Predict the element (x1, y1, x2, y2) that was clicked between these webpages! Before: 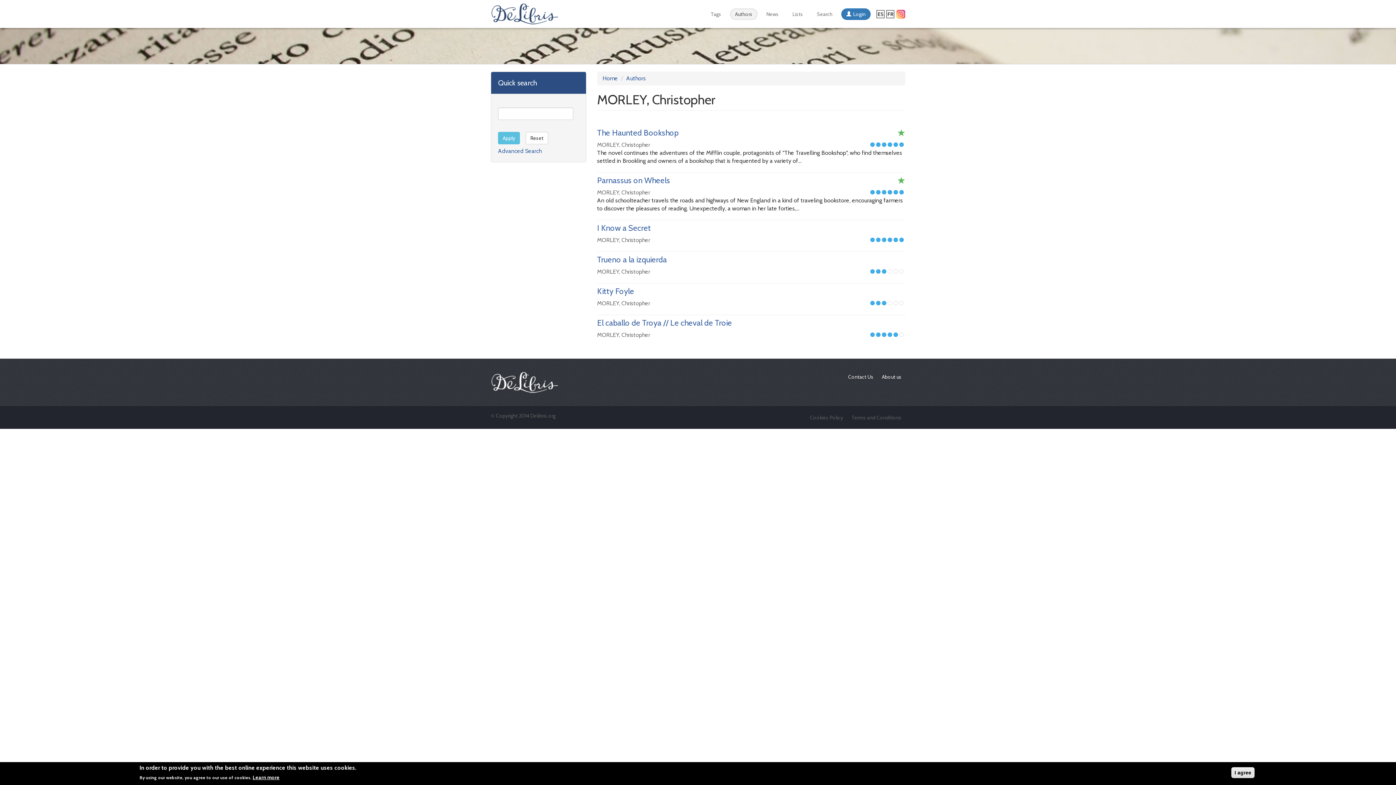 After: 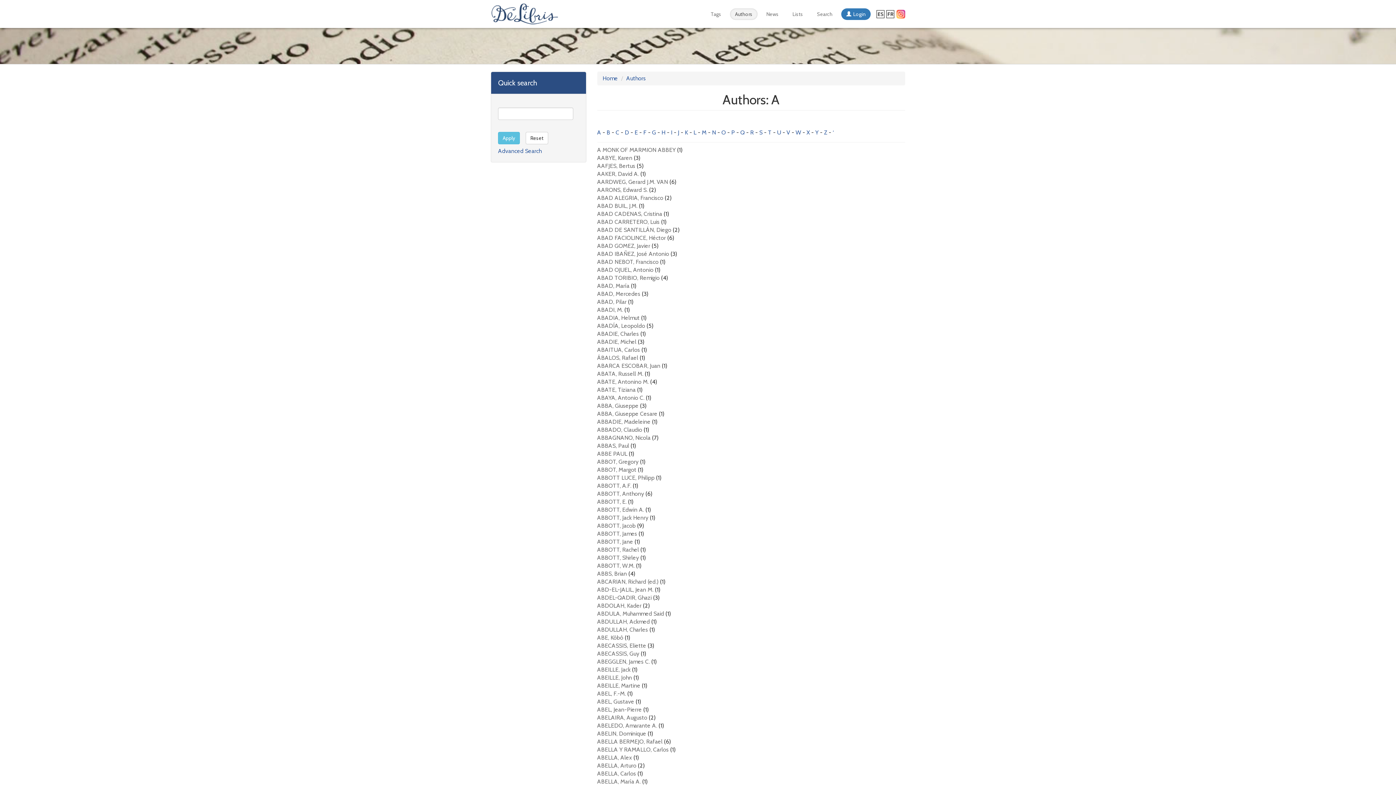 Action: label: Authors bbox: (730, 8, 757, 20)